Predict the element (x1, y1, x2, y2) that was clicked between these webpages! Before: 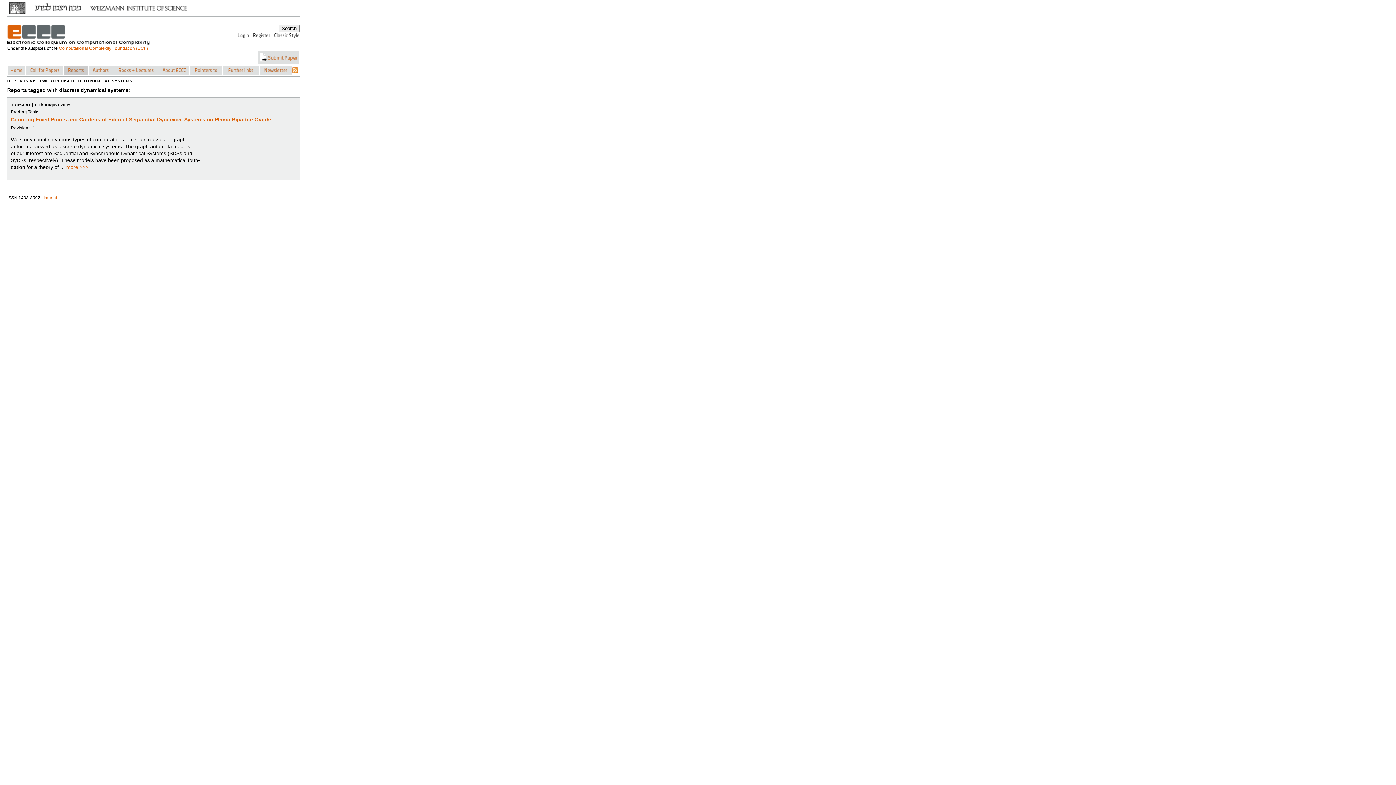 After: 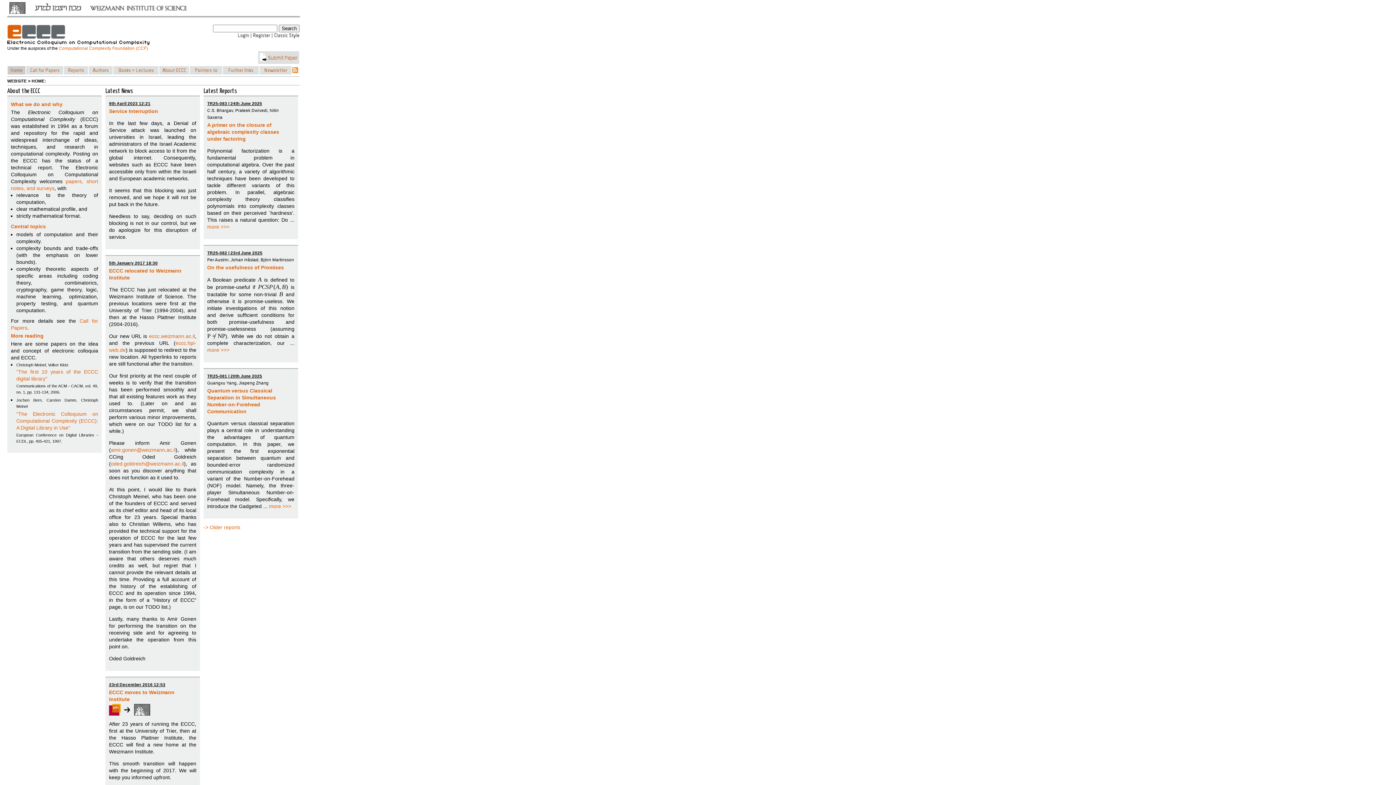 Action: bbox: (7, 34, 65, 40)